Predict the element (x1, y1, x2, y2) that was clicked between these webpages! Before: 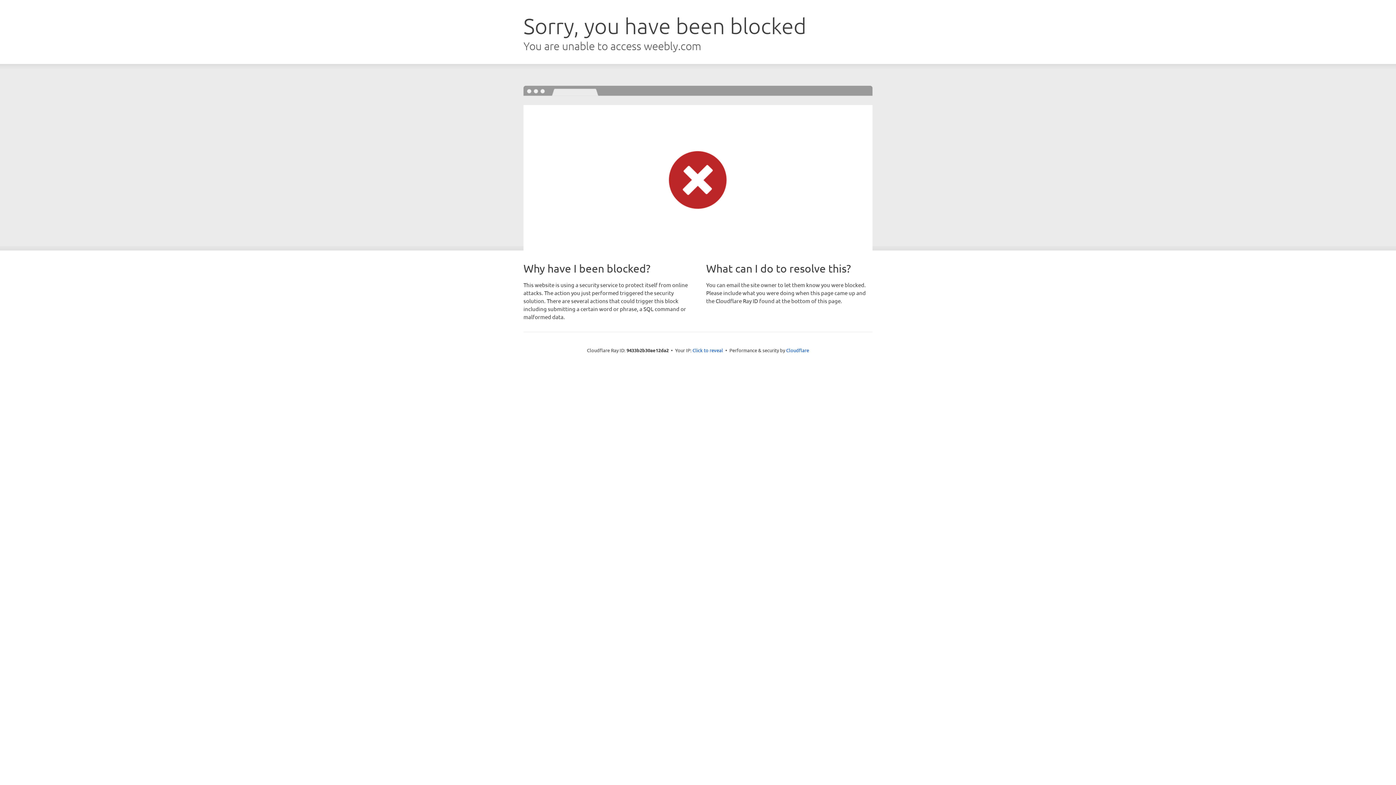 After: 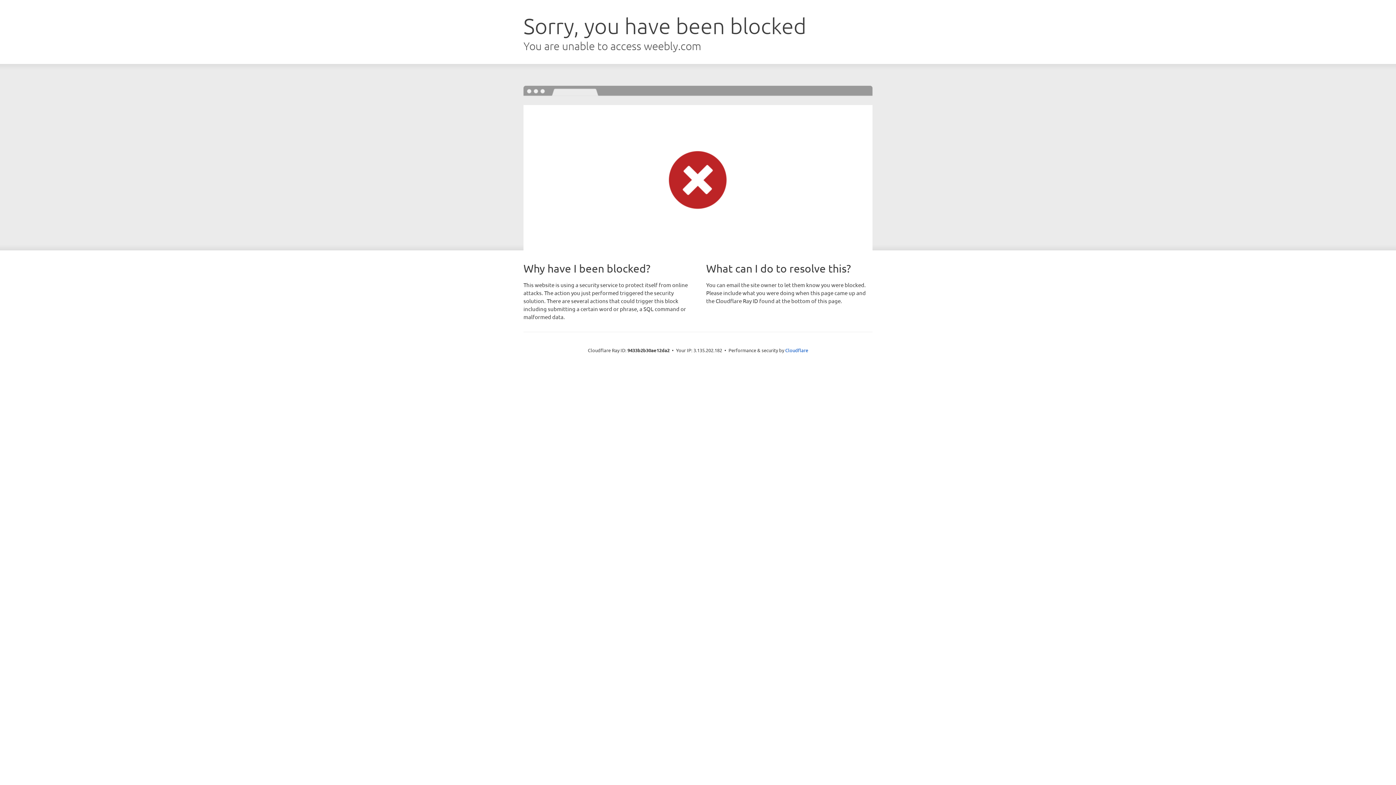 Action: bbox: (692, 346, 723, 353) label: Click to reveal